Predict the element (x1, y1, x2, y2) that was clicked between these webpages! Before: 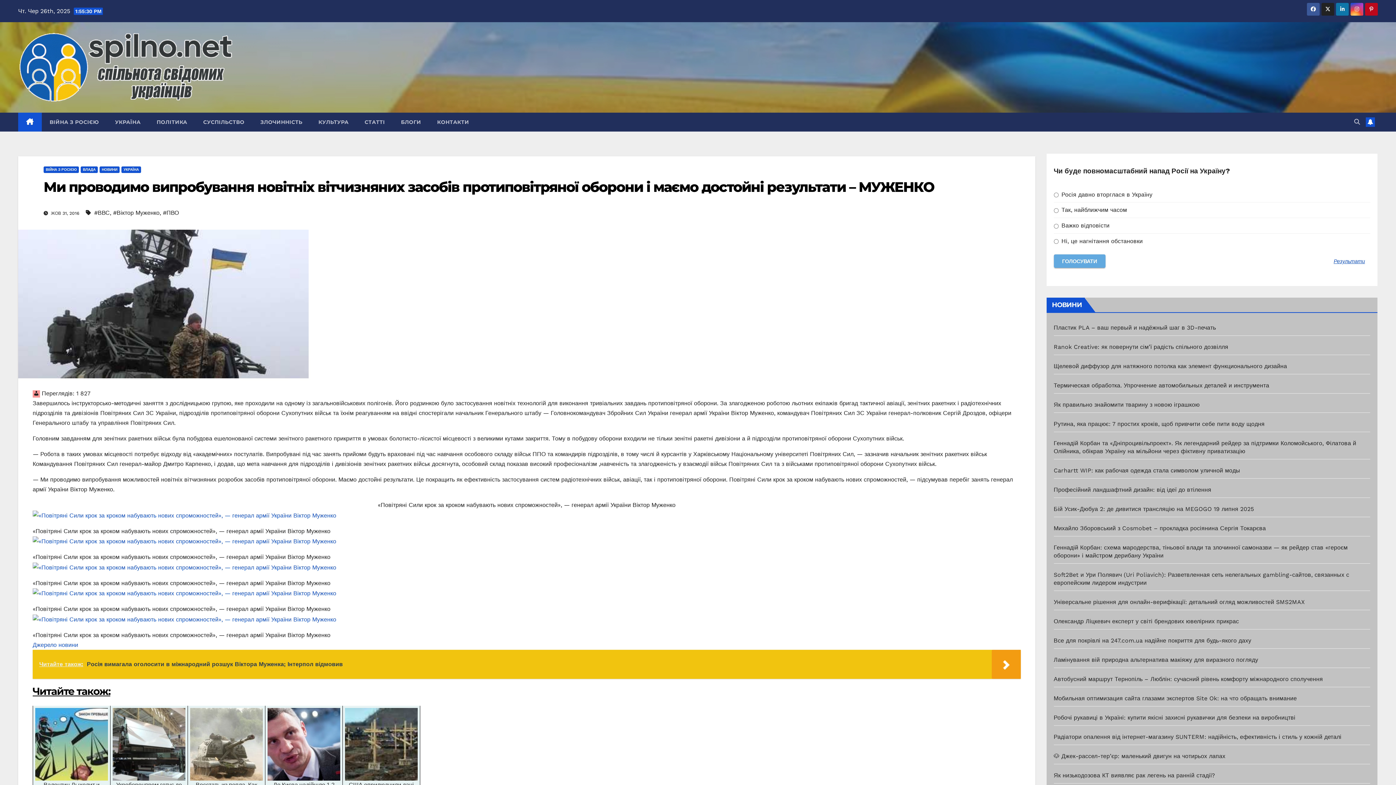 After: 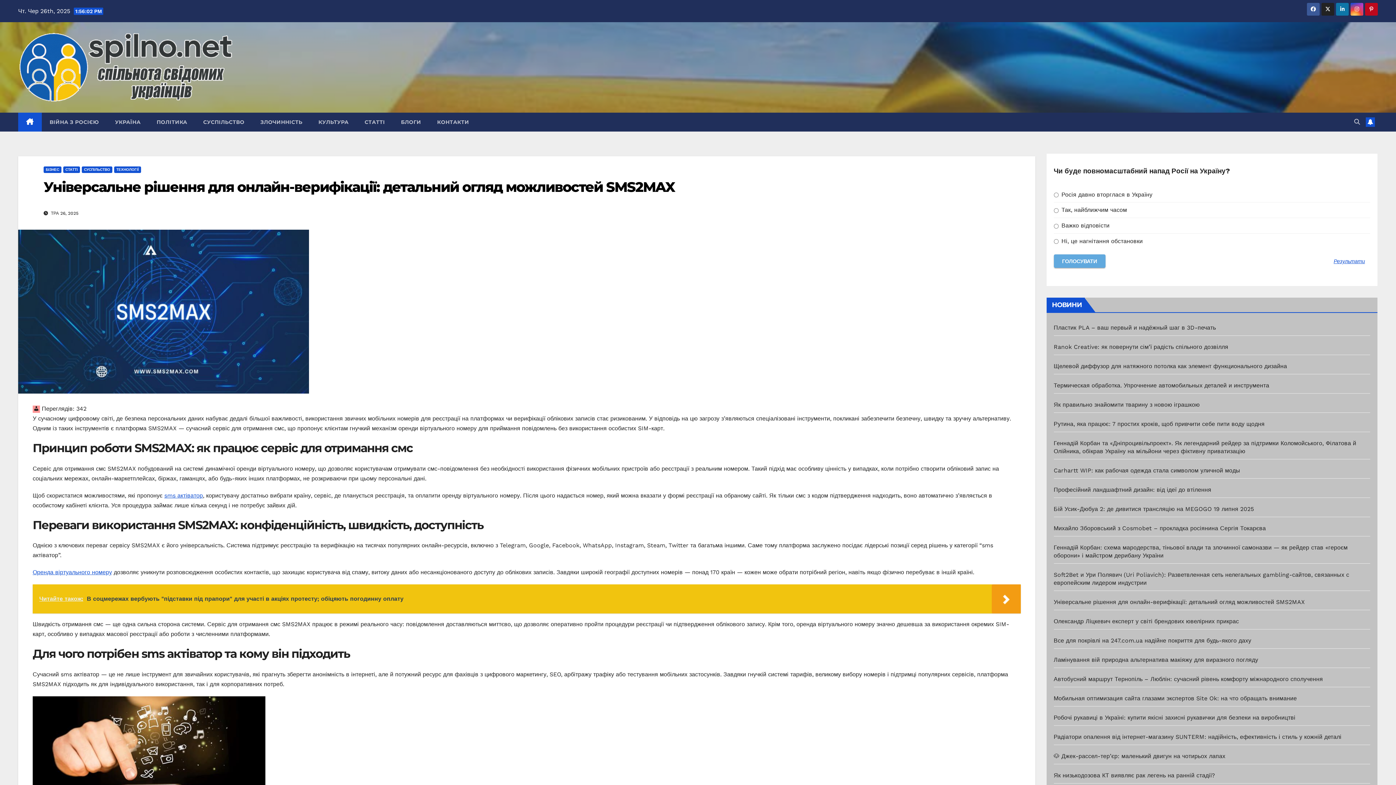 Action: label: Універсальне рішення для онлайн-верифікації: детальний огляд можливостей SMS2MAX bbox: (1054, 598, 1305, 605)